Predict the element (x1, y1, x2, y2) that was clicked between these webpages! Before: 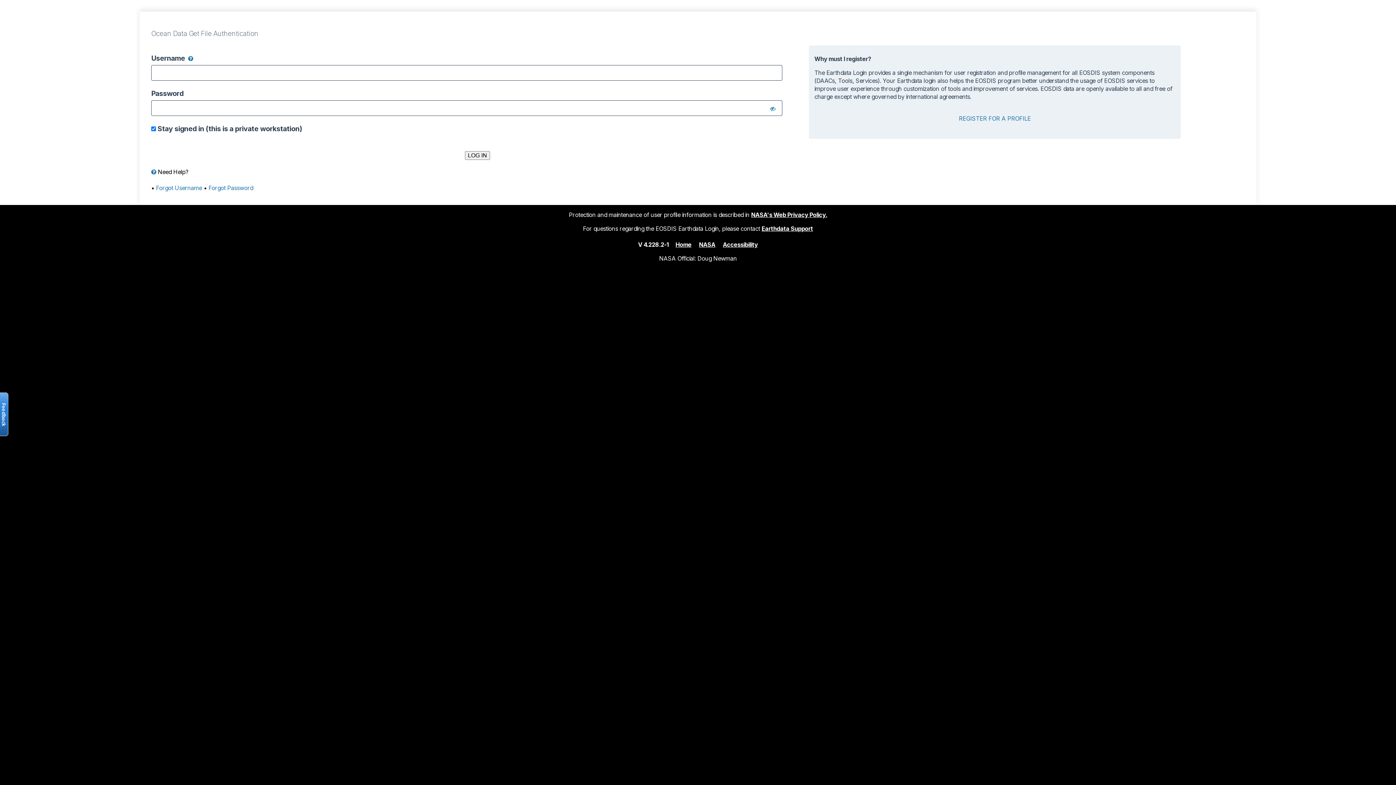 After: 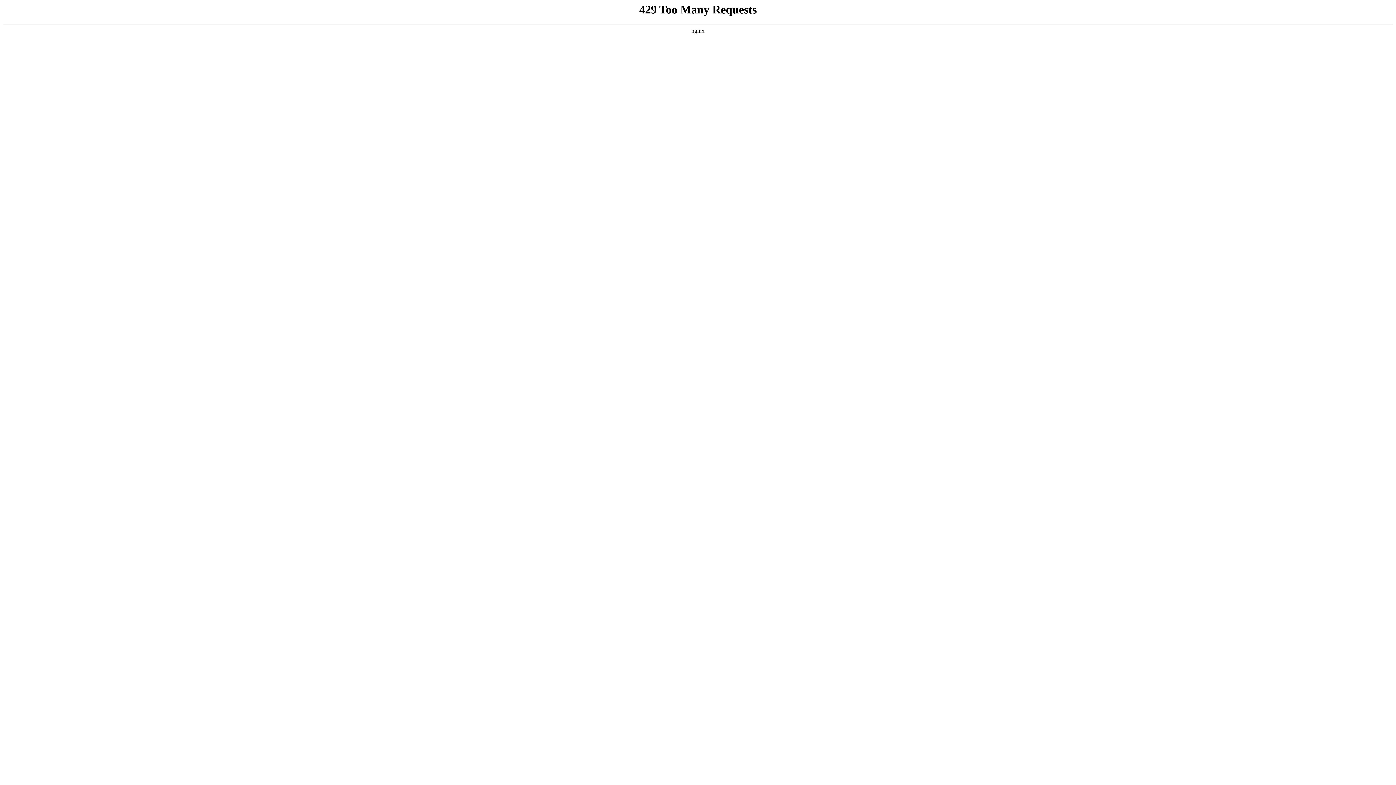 Action: label: Accessibility bbox: (723, 240, 758, 248)